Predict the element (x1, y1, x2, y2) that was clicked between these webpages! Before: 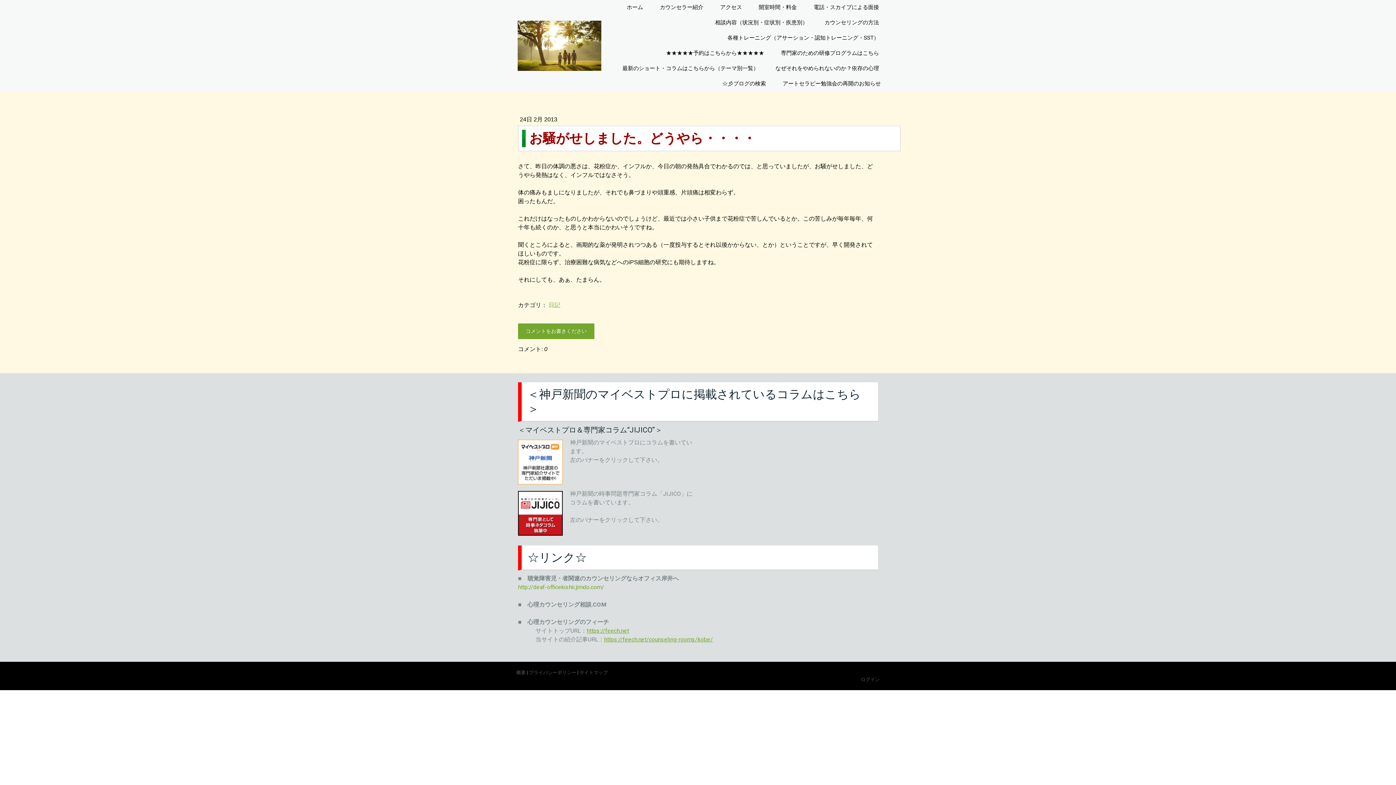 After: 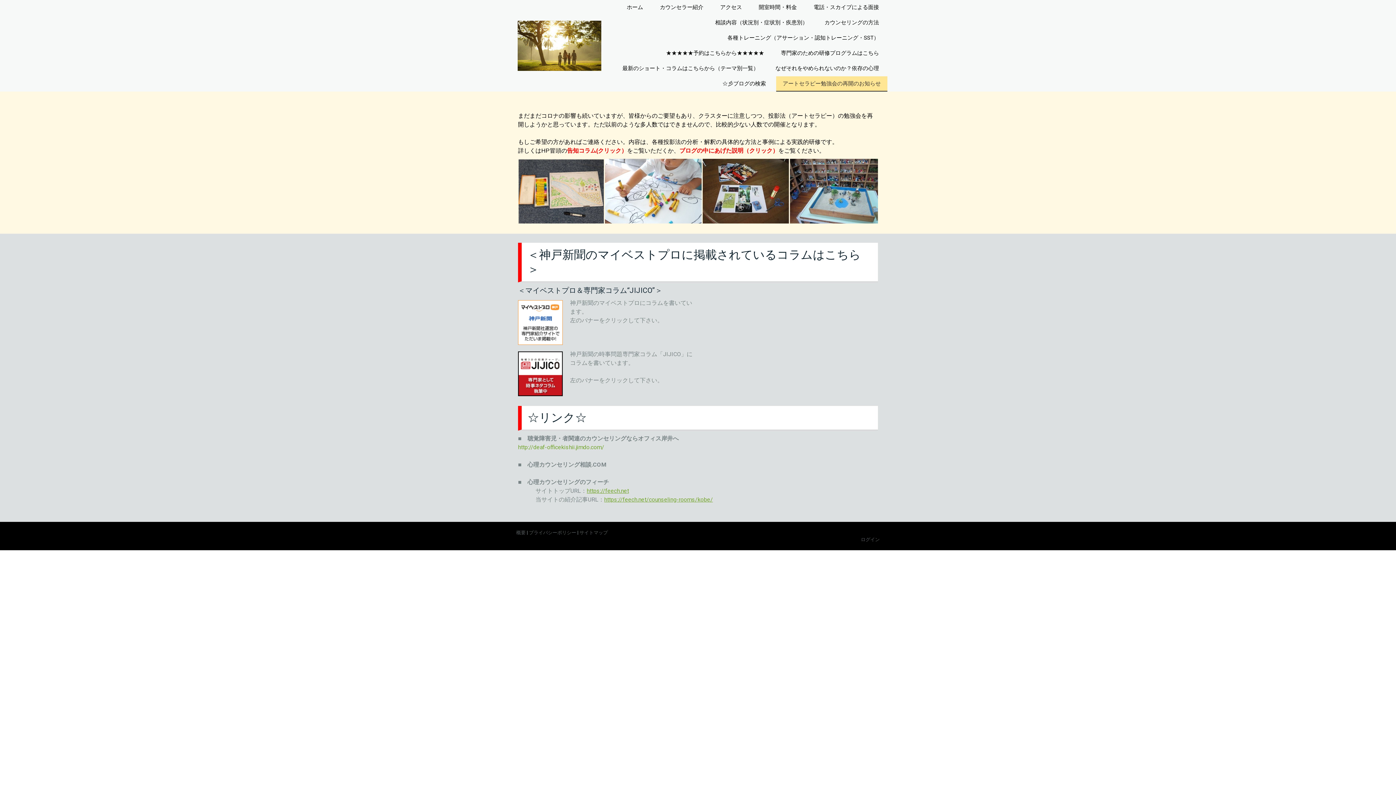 Action: bbox: (776, 76, 887, 91) label: アートセラピー勉強会の再開のお知らせ